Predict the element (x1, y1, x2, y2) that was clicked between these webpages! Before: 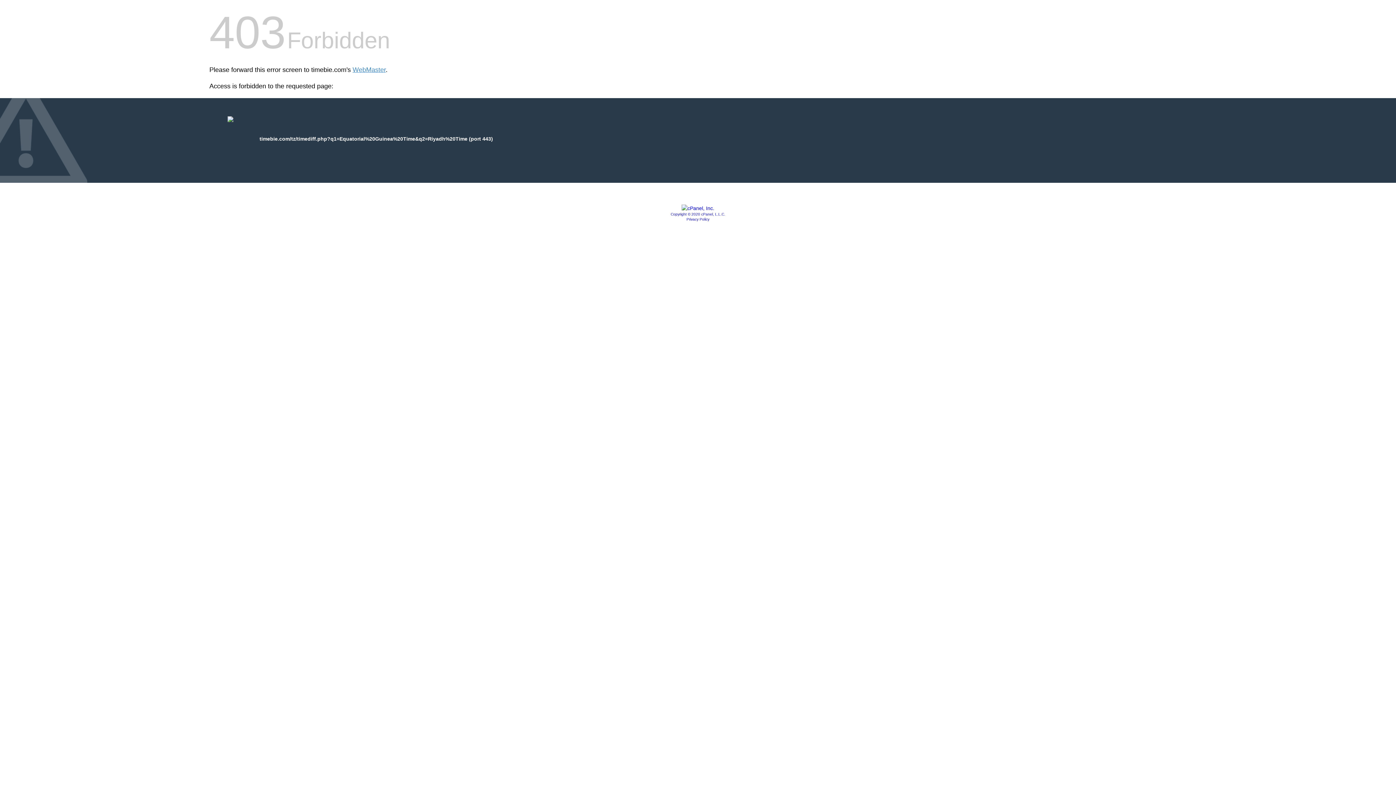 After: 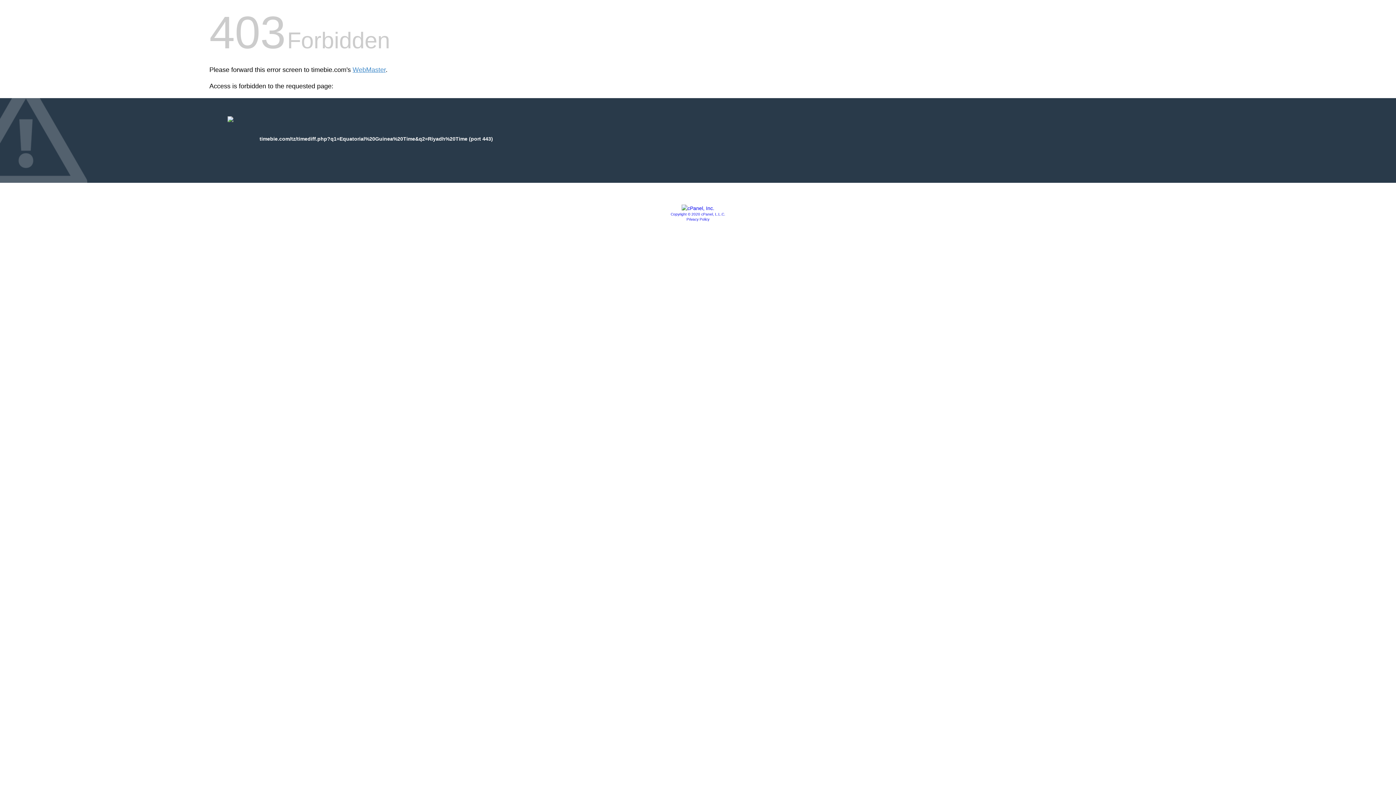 Action: label: Copyright © 2020 cPanel, L.L.C. bbox: (670, 212, 725, 216)